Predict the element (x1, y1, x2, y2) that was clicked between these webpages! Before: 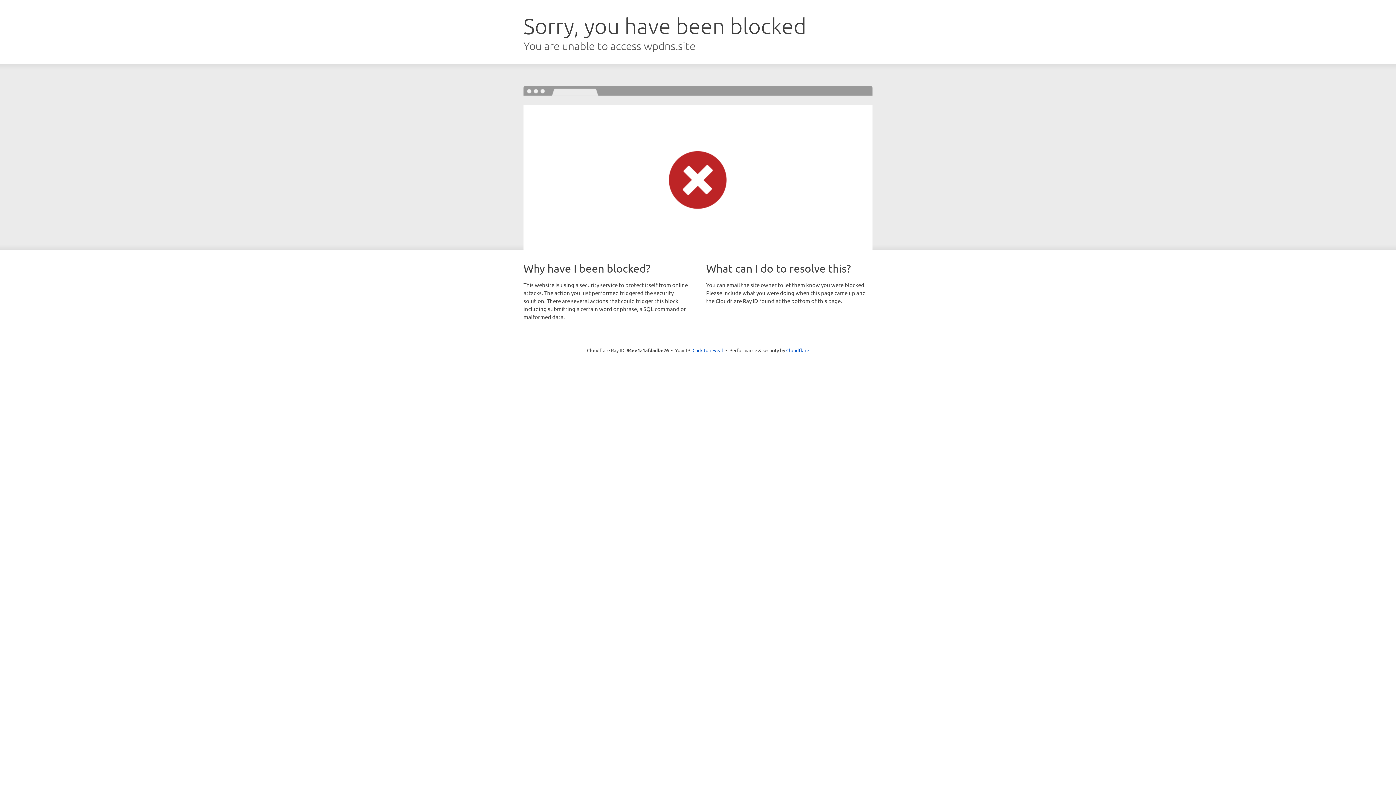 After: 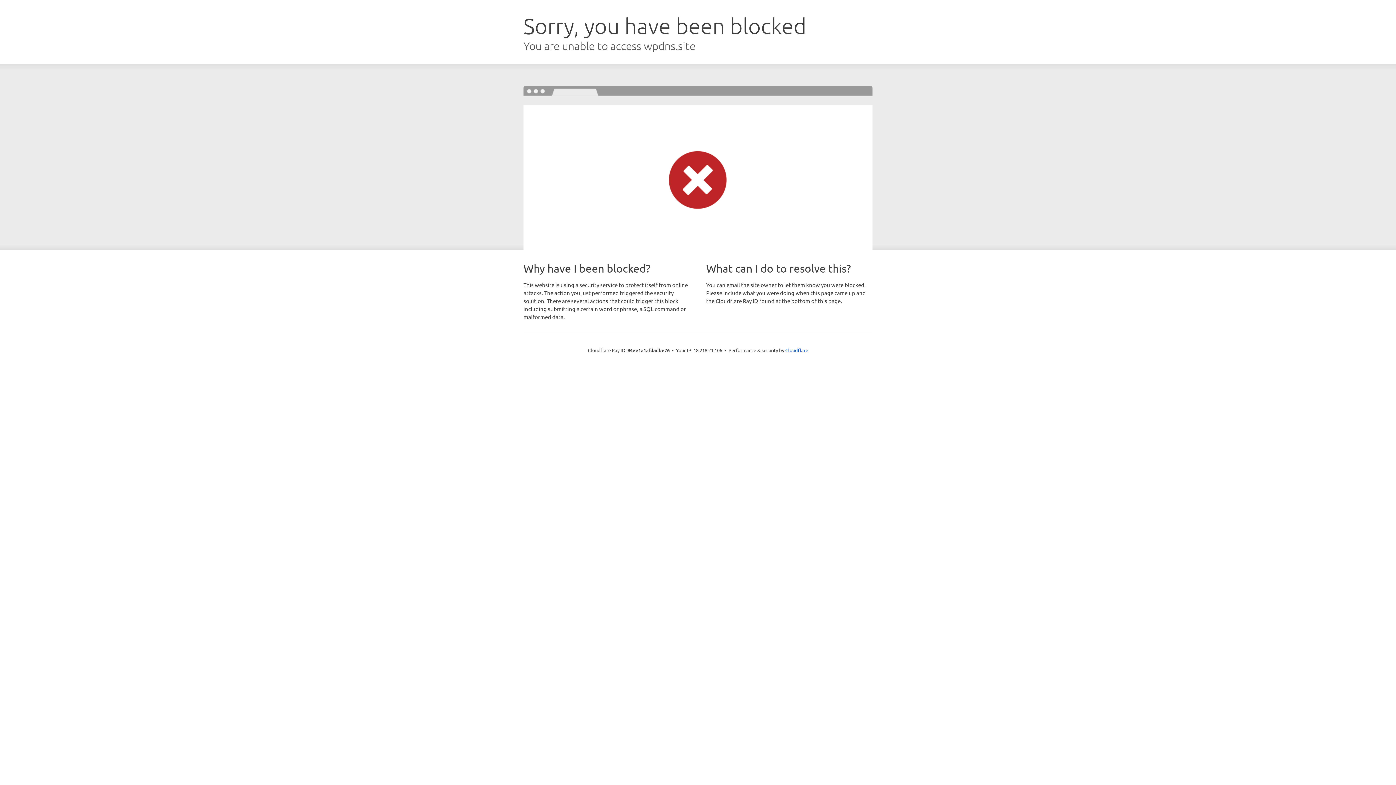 Action: label: Click to reveal bbox: (692, 346, 723, 353)